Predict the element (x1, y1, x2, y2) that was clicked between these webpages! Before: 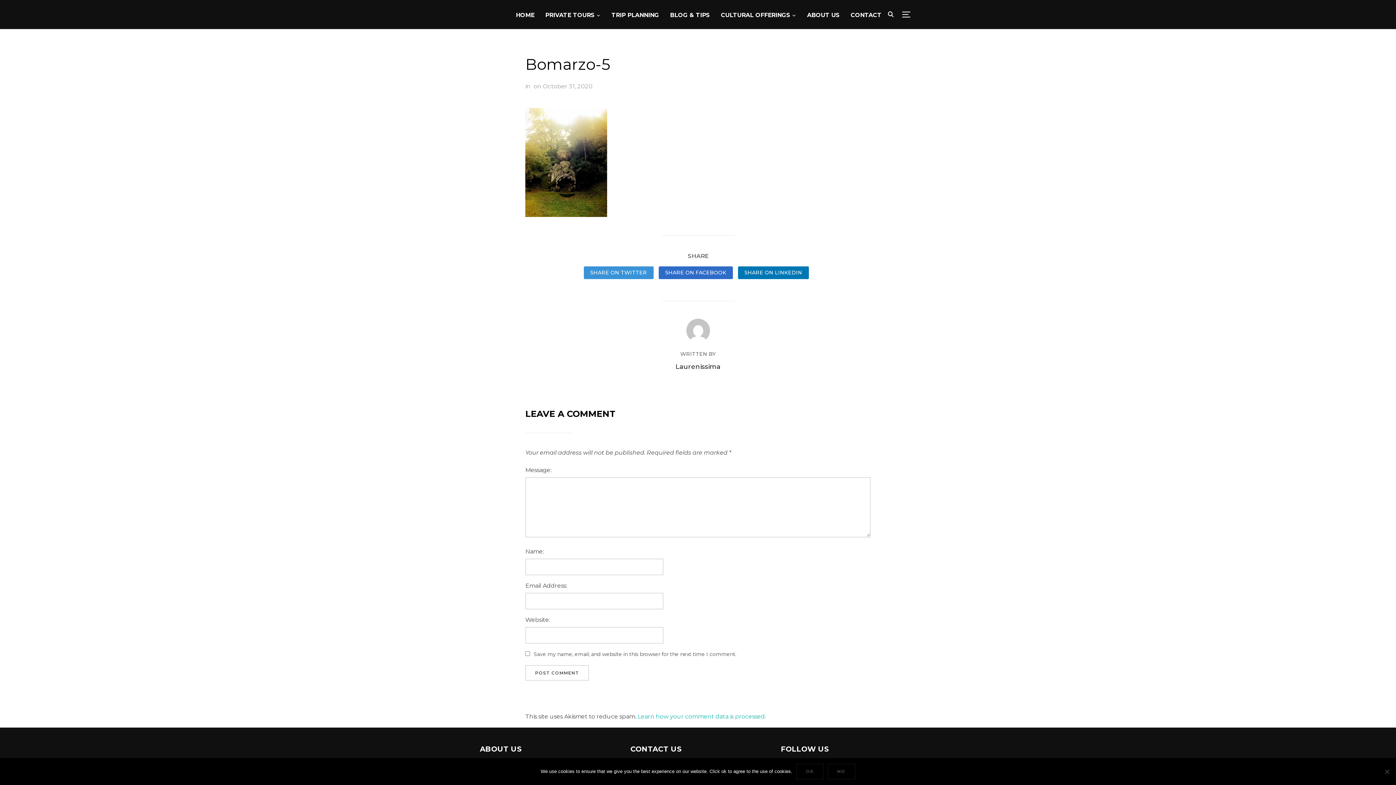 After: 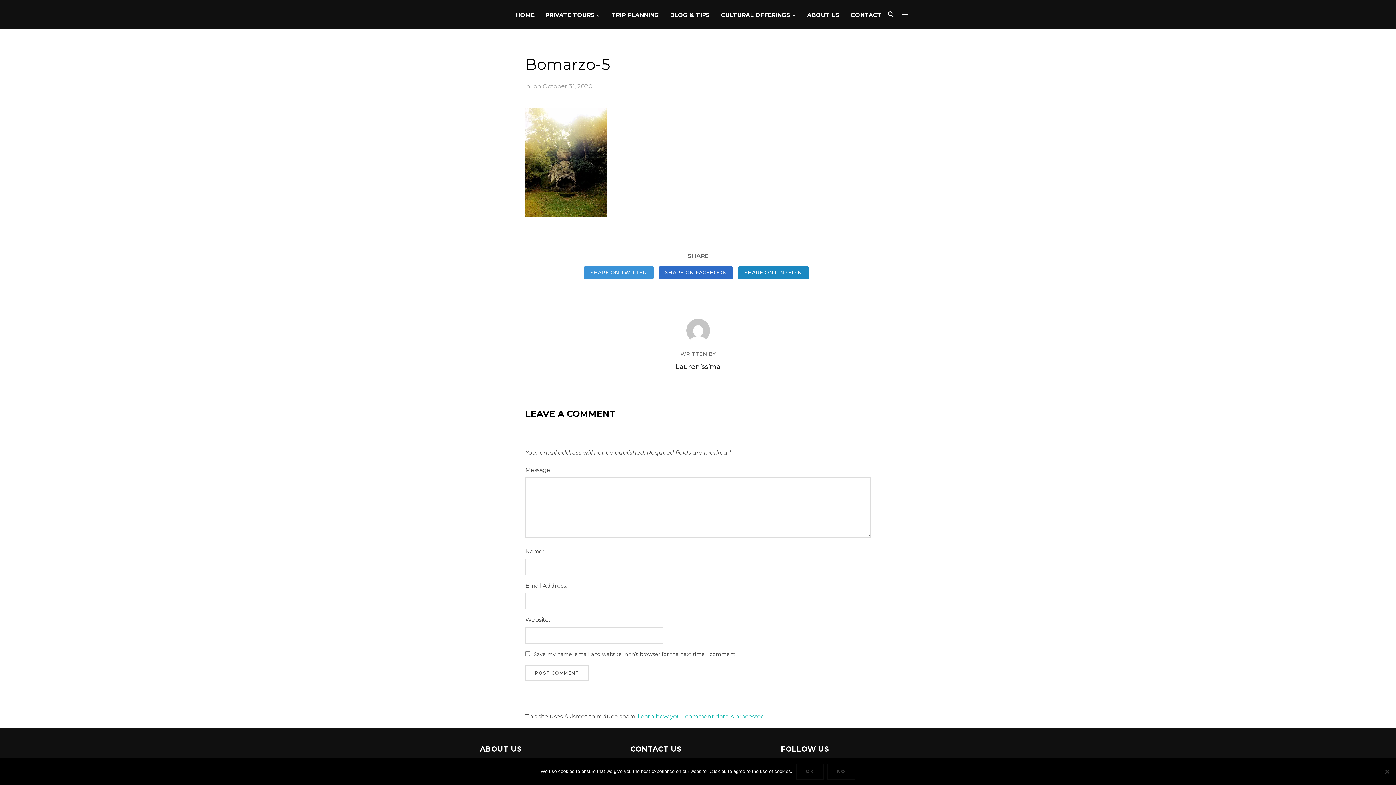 Action: bbox: (738, 266, 808, 279) label: SHARE ON LINKEDIN